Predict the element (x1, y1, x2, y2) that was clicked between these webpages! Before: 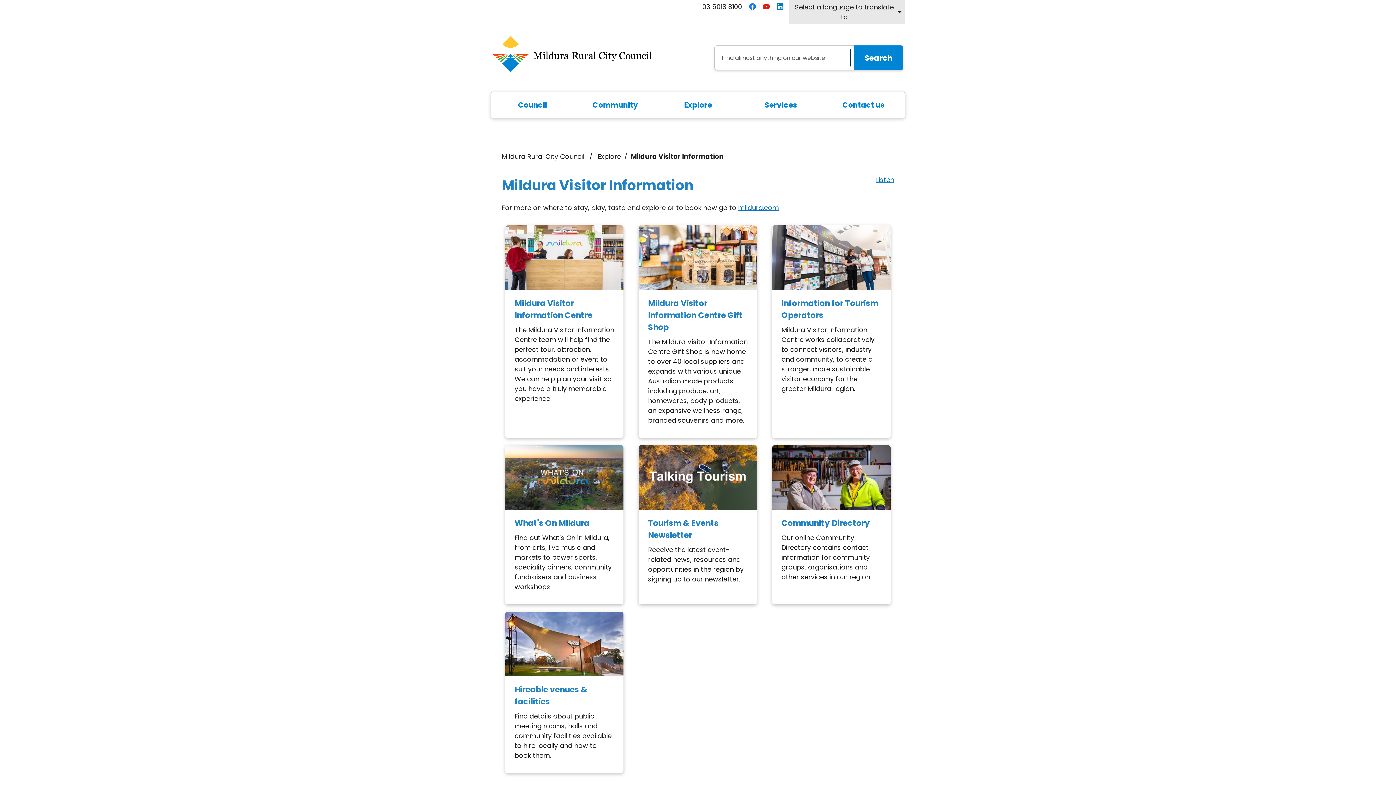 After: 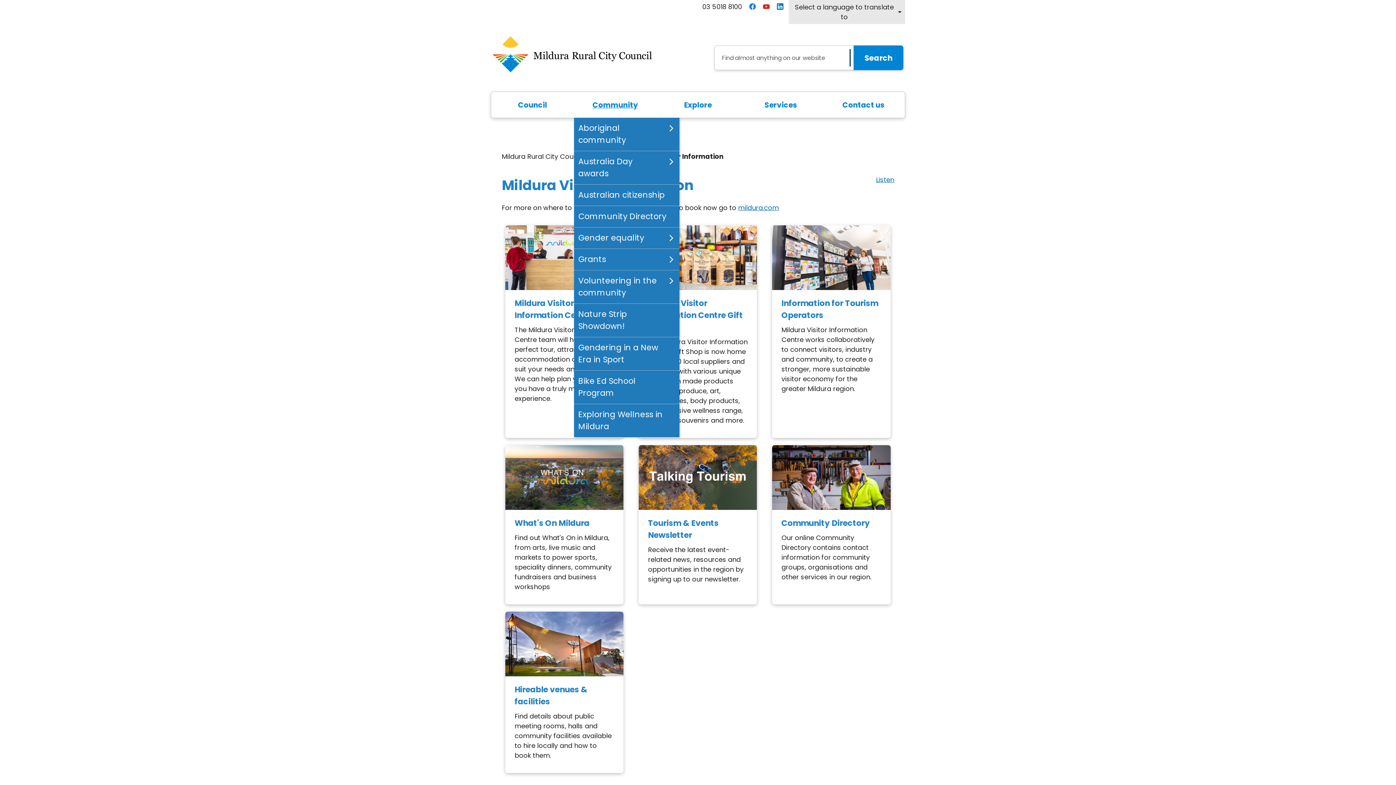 Action: bbox: (574, 92, 656, 117) label: Community